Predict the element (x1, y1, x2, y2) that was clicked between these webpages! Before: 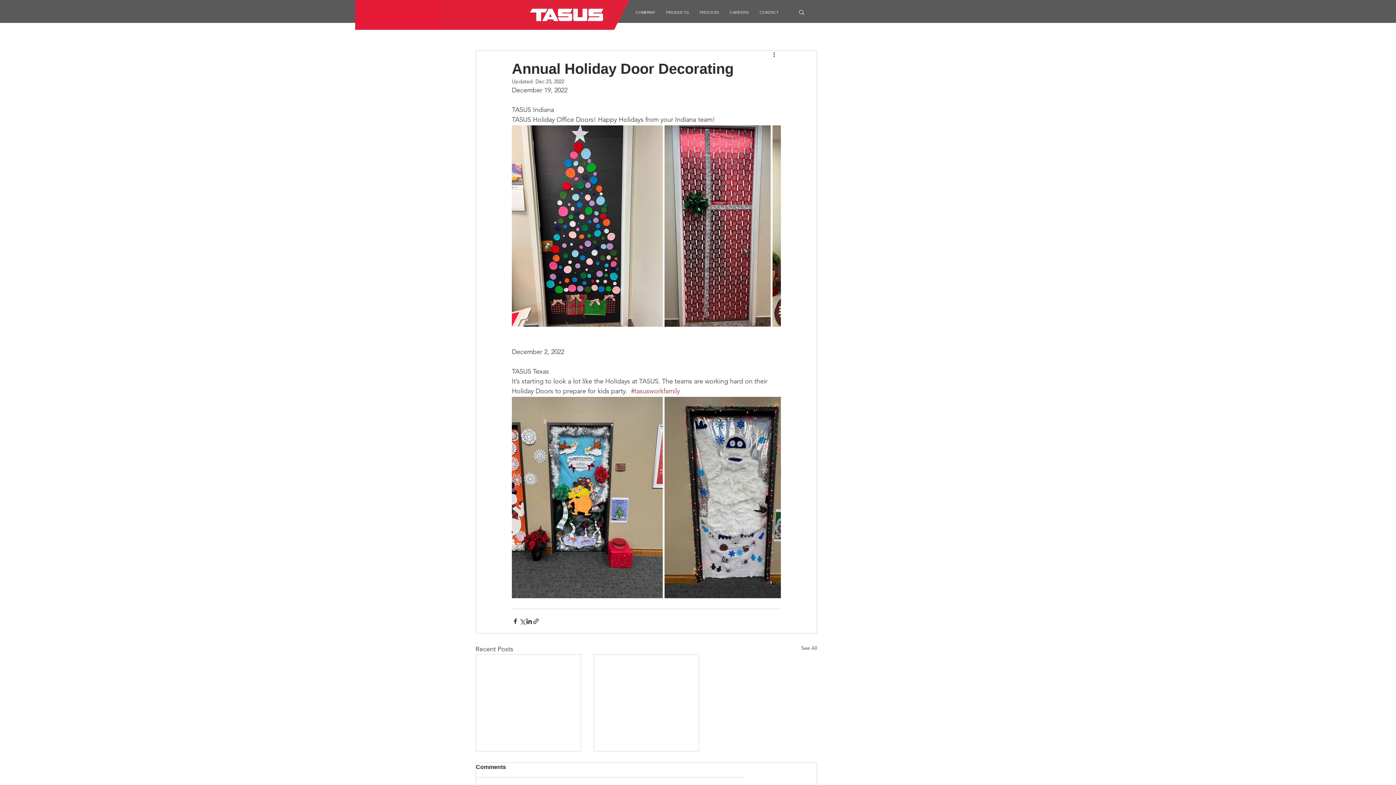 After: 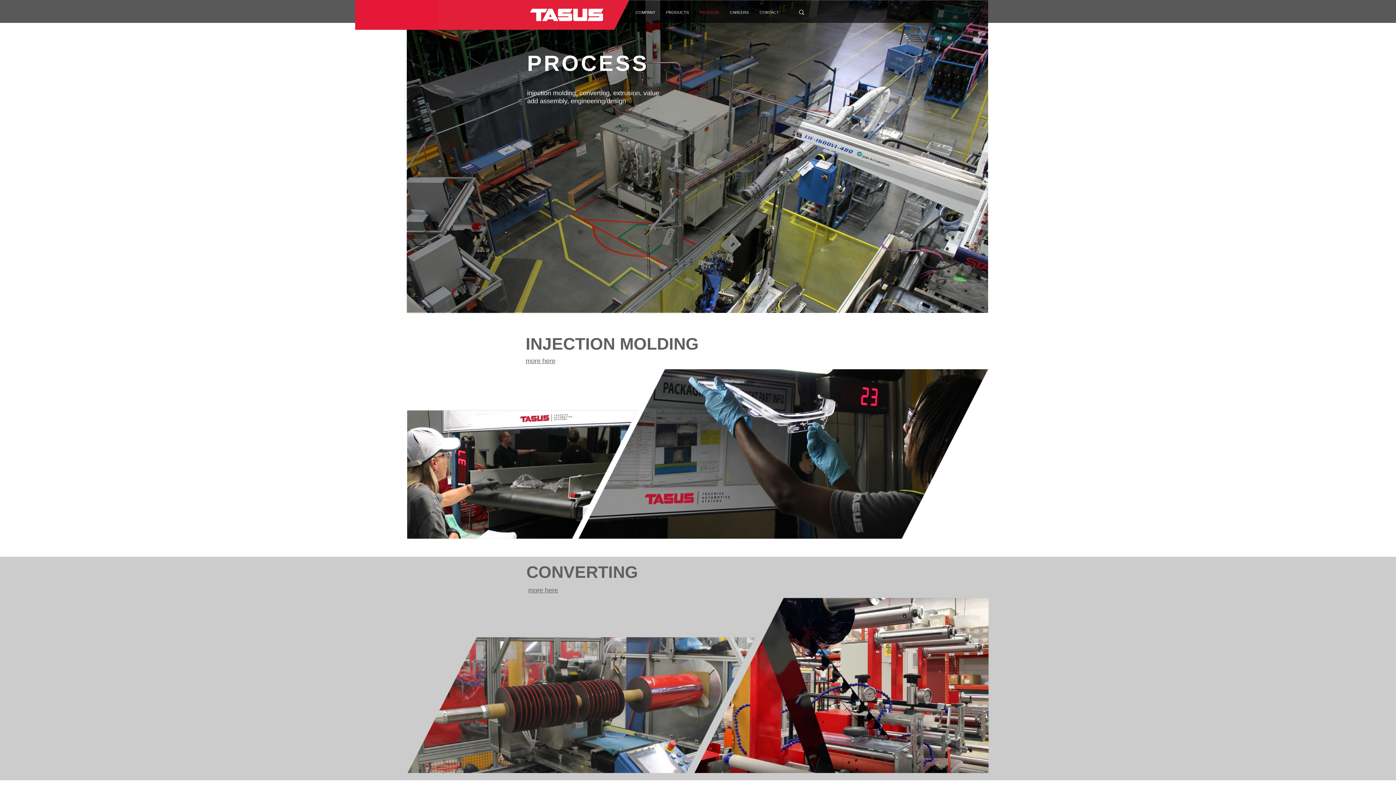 Action: bbox: (694, 2, 724, 22) label: PROCESS